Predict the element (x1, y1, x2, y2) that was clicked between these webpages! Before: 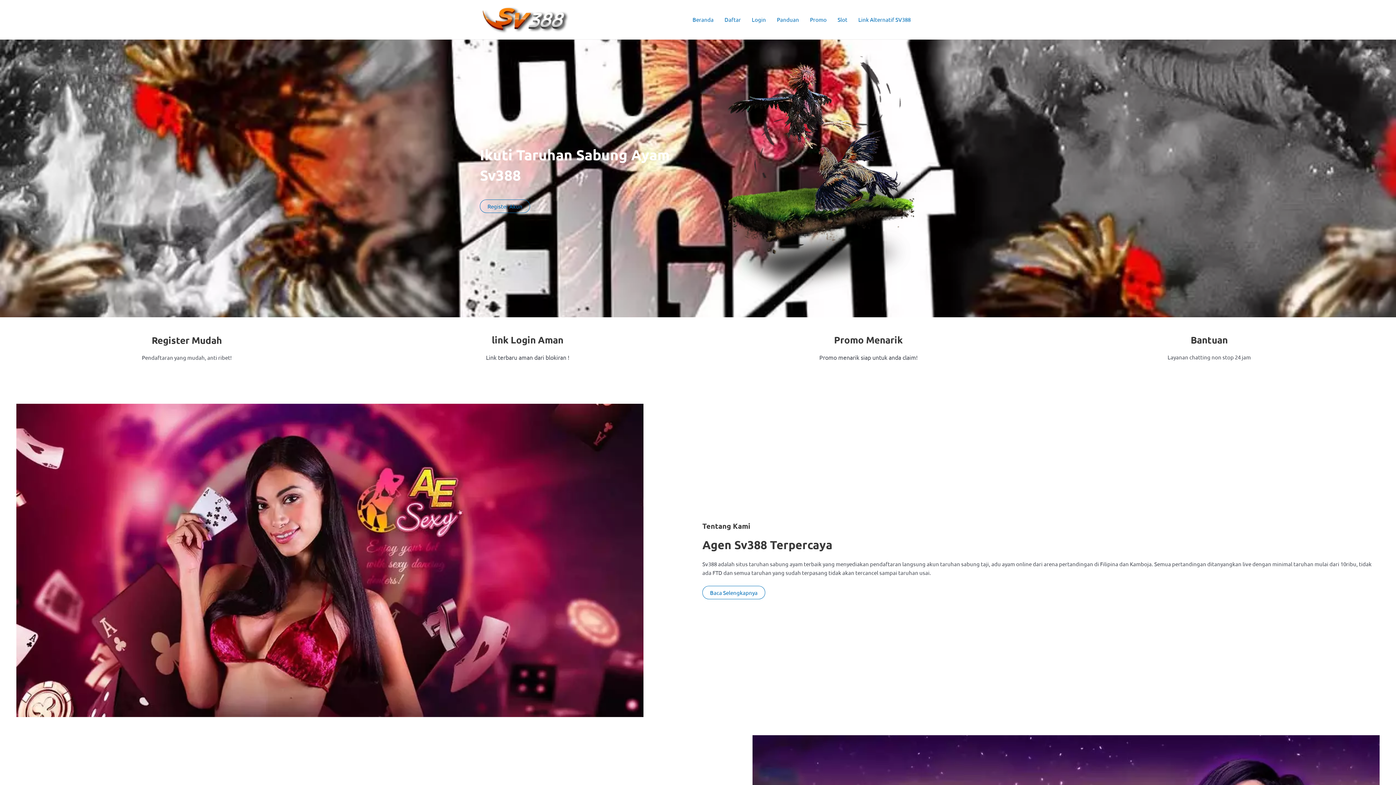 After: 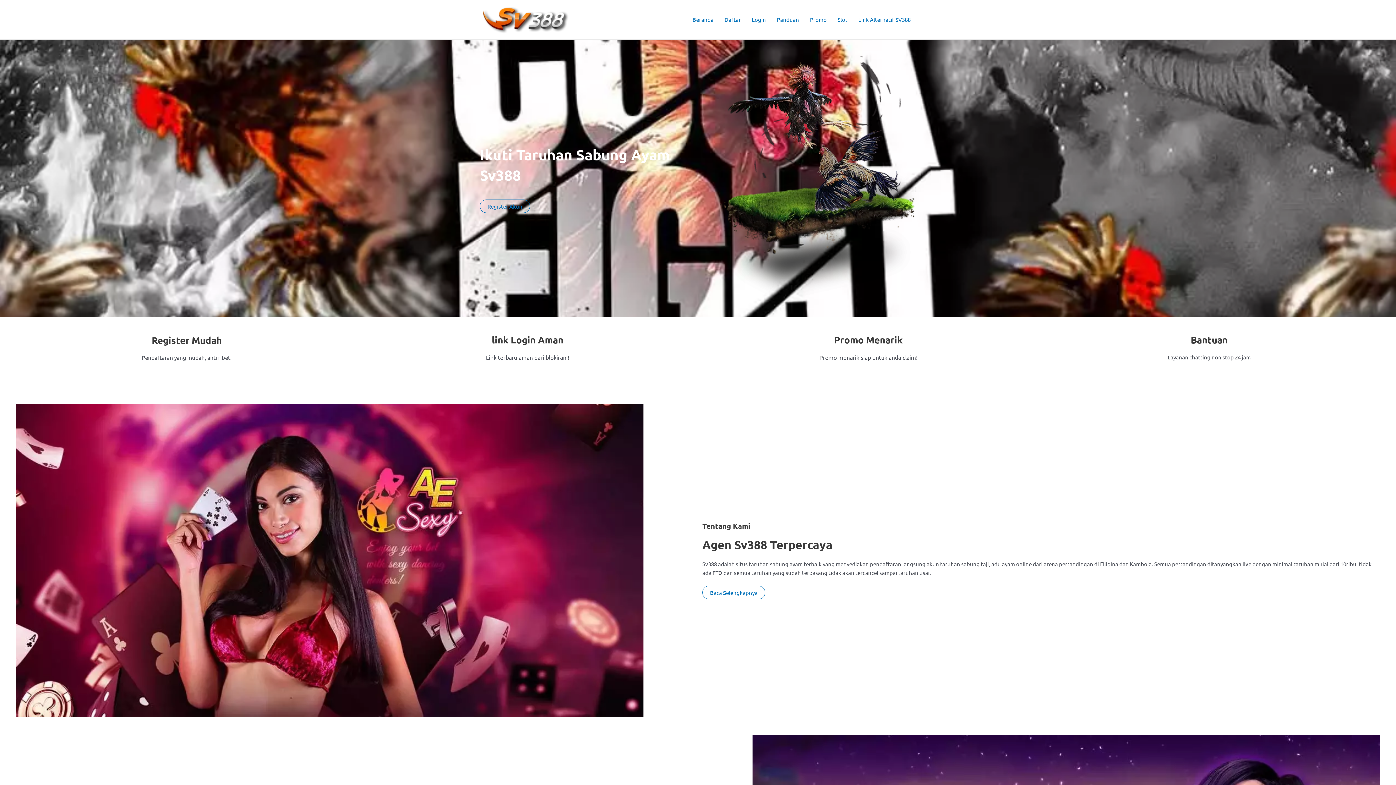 Action: bbox: (687, 5, 719, 34) label: Beranda